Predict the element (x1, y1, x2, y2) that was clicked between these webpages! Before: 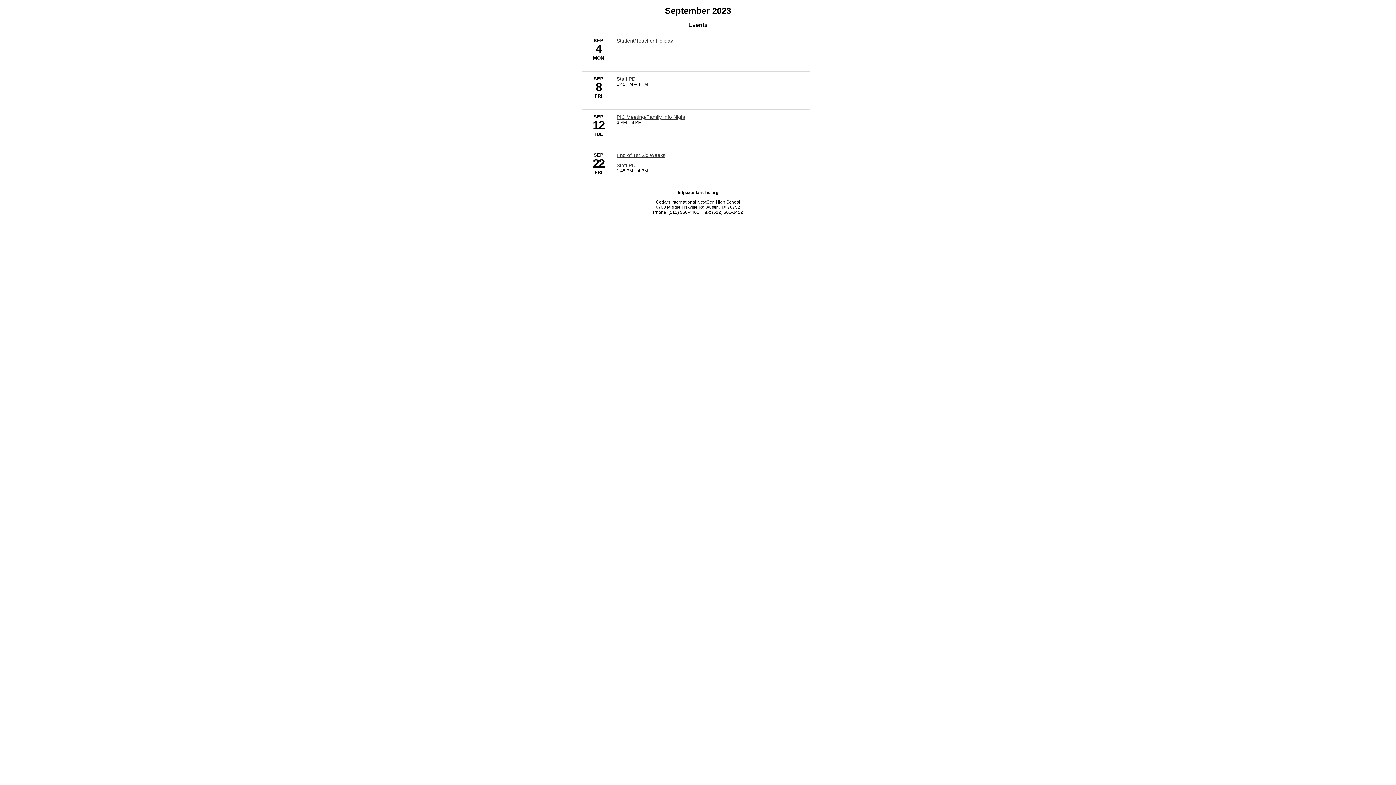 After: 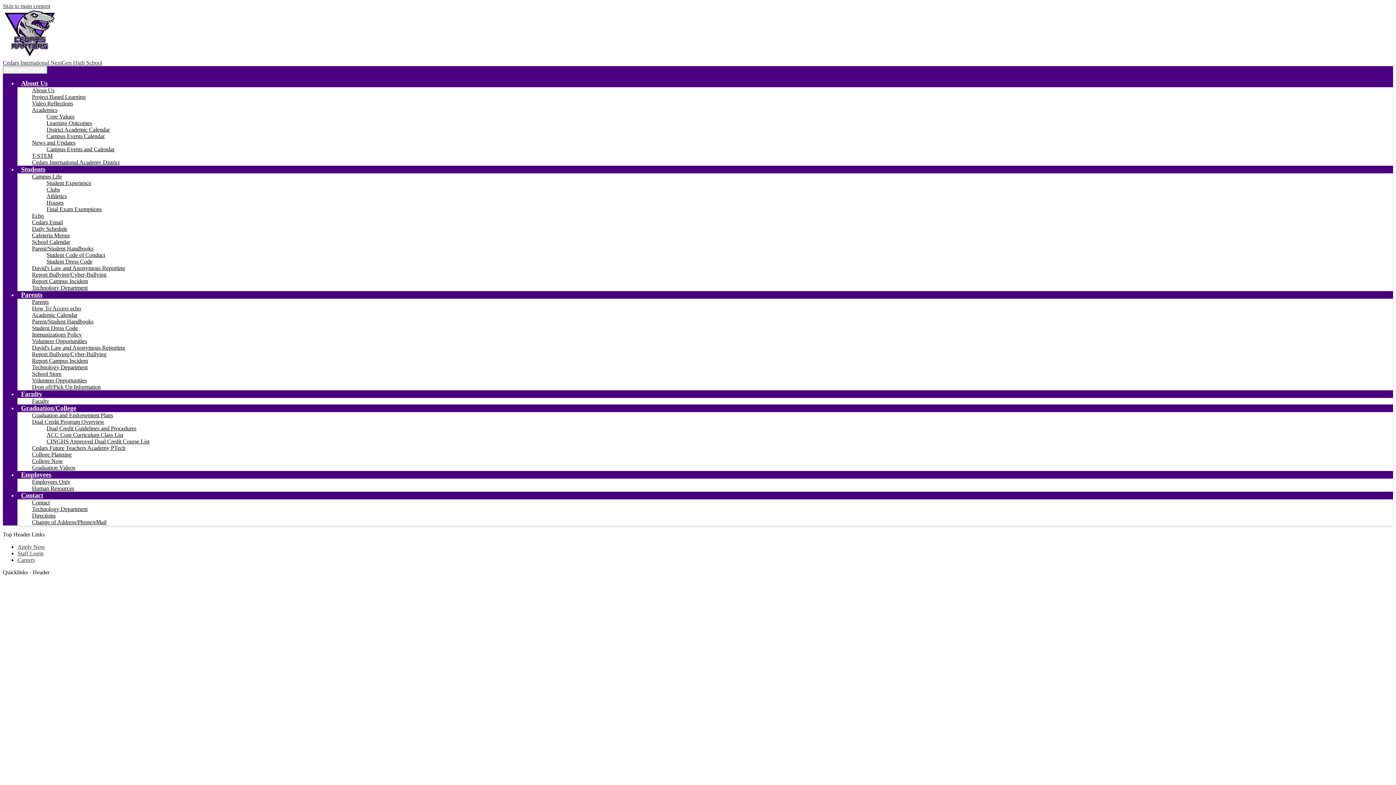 Action: bbox: (616, 114, 685, 119) label: 9/12/2023 - PIC Meeting/Family Info Night